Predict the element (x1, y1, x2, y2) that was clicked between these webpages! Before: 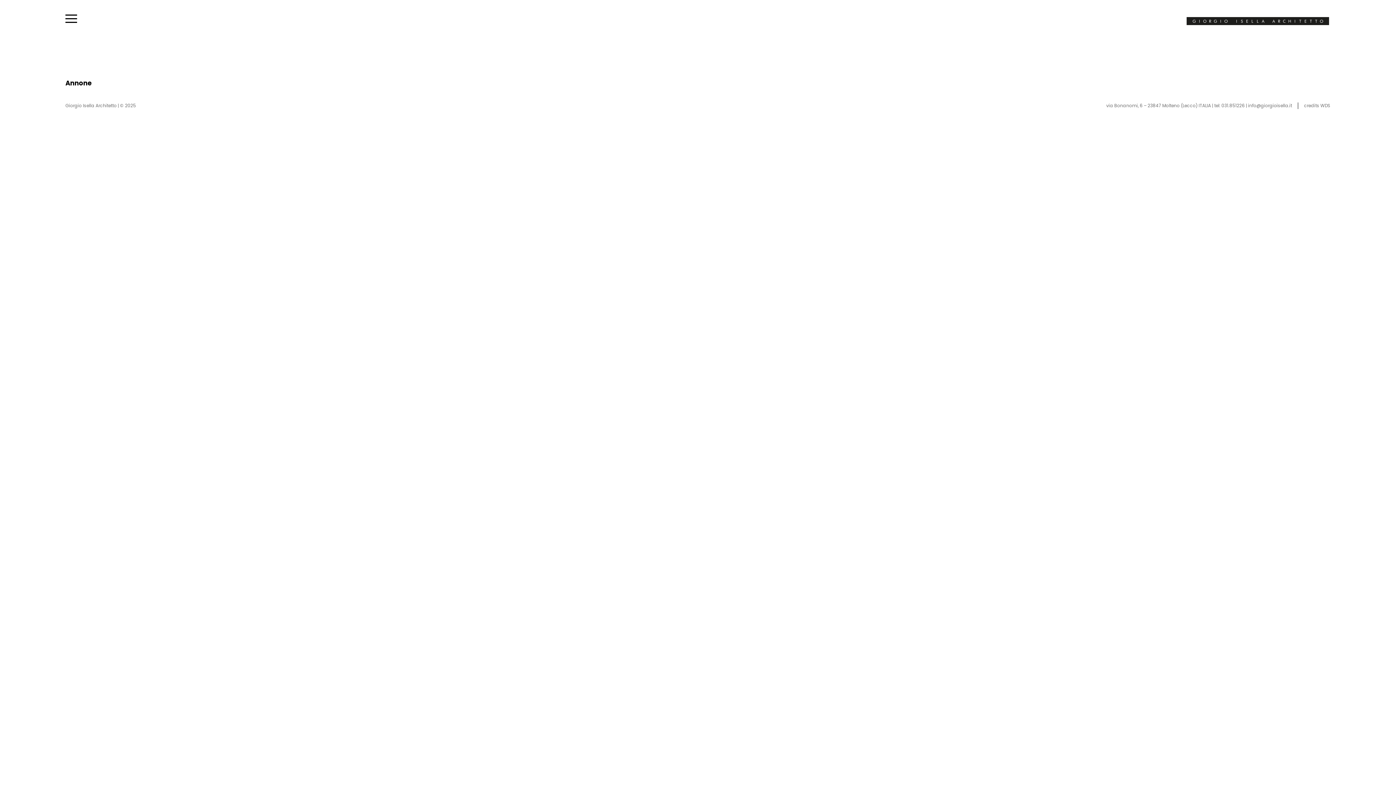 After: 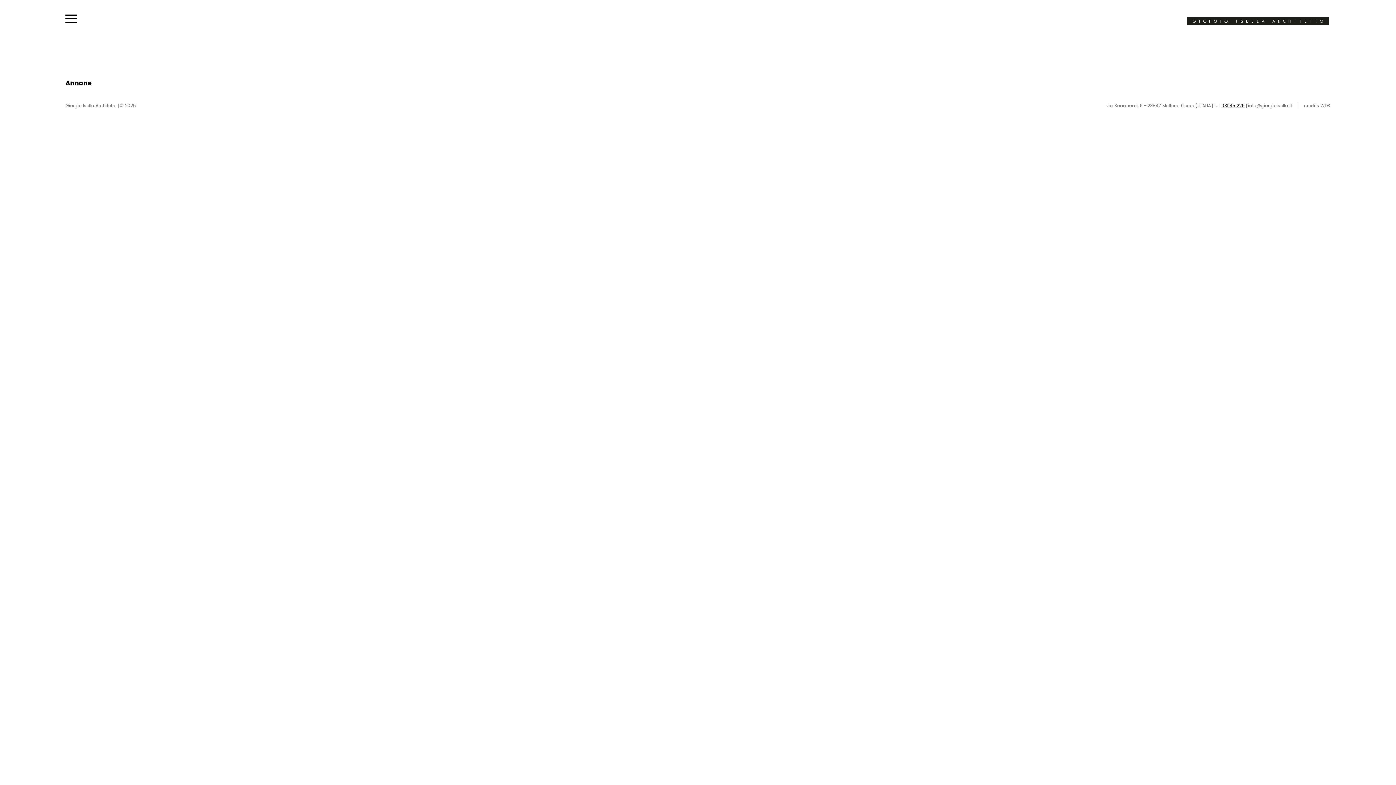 Action: bbox: (1221, 102, 1245, 108) label: 031.851226